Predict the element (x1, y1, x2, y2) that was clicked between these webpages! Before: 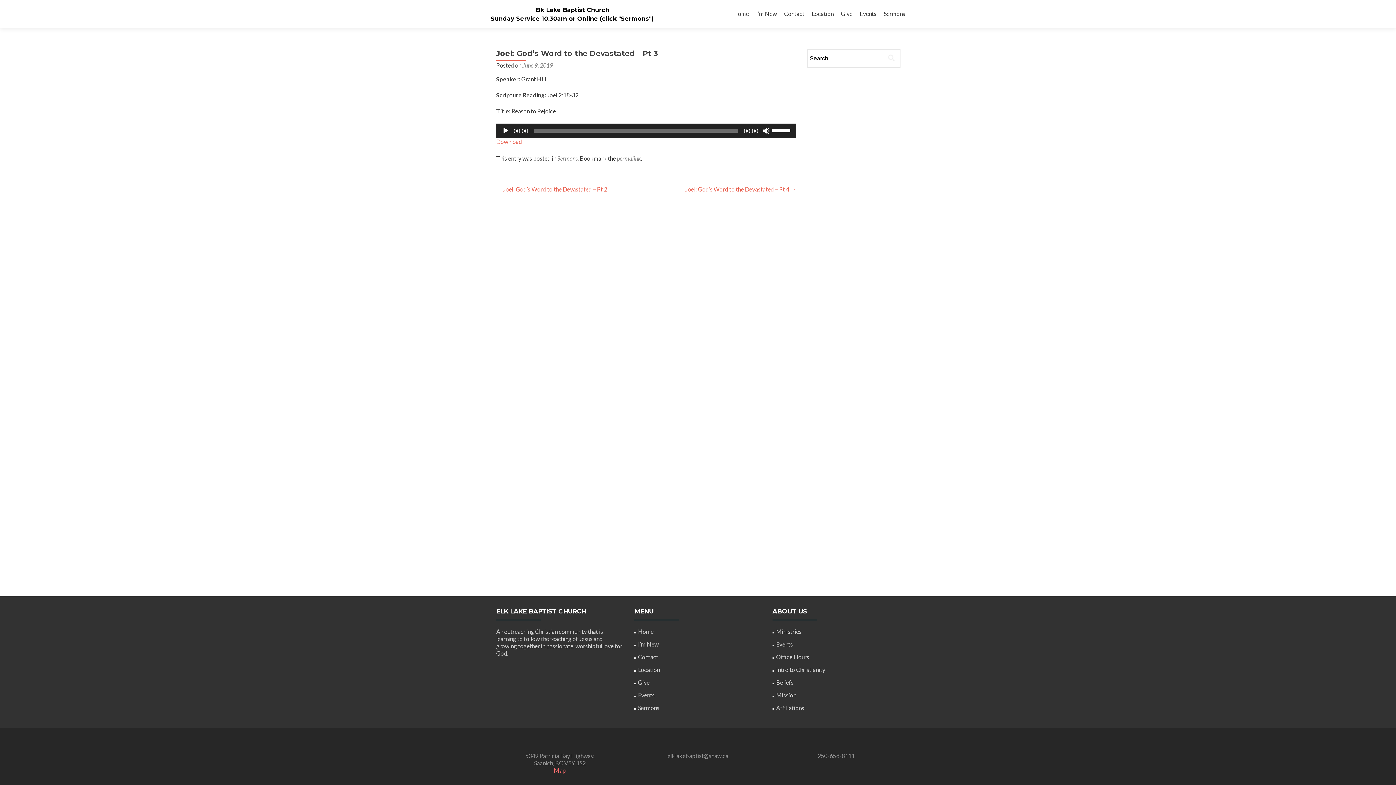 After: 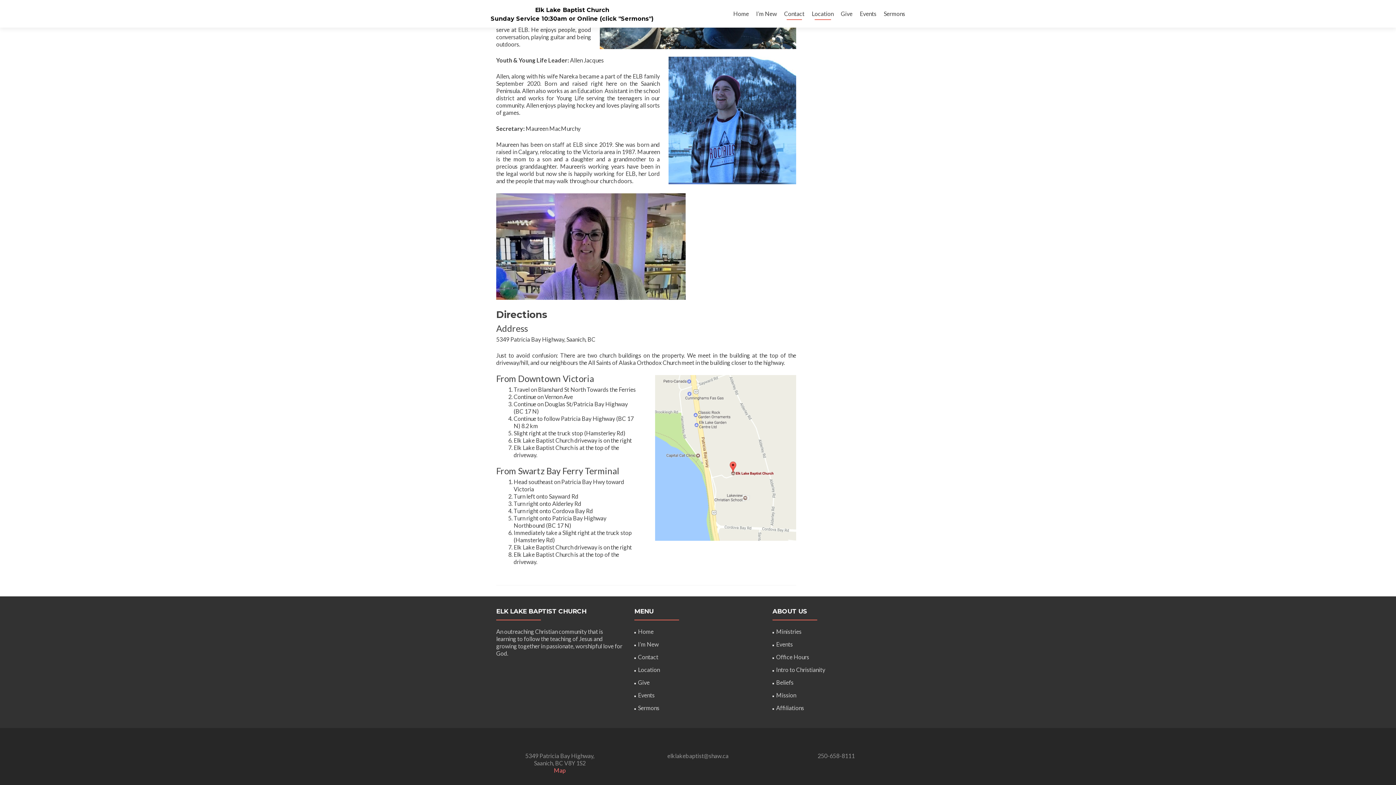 Action: bbox: (812, 7, 833, 20) label: Location